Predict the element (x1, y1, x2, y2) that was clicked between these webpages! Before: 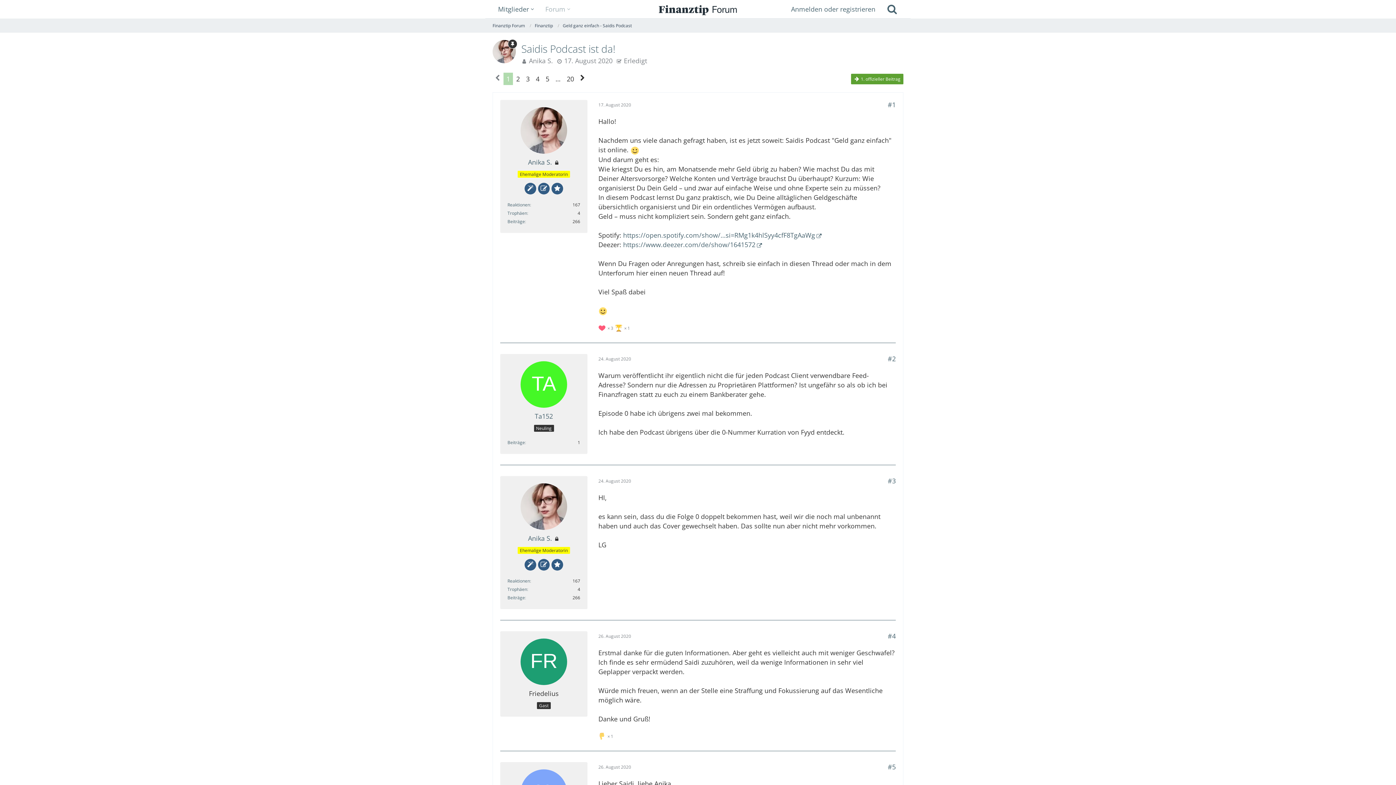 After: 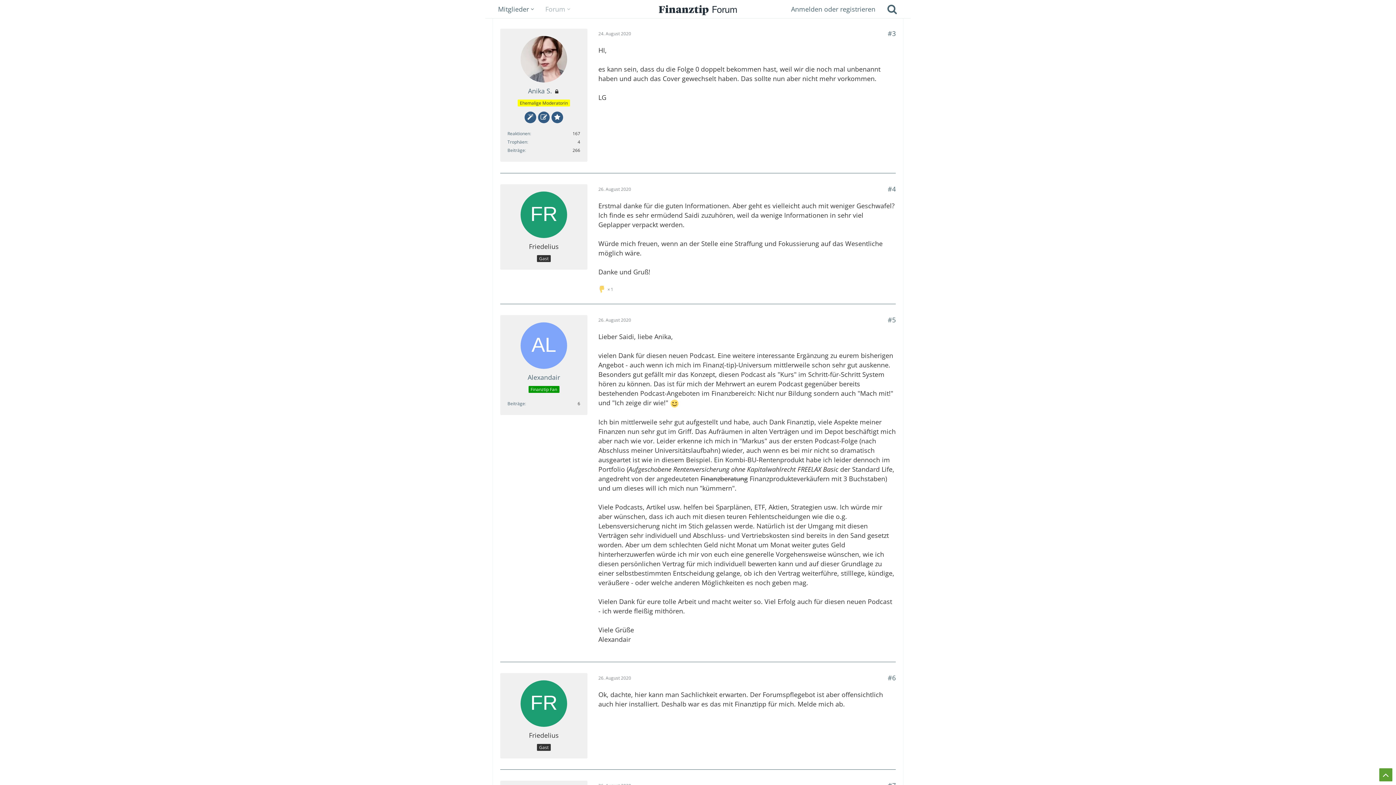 Action: label: 24. August 2020 bbox: (598, 478, 631, 484)